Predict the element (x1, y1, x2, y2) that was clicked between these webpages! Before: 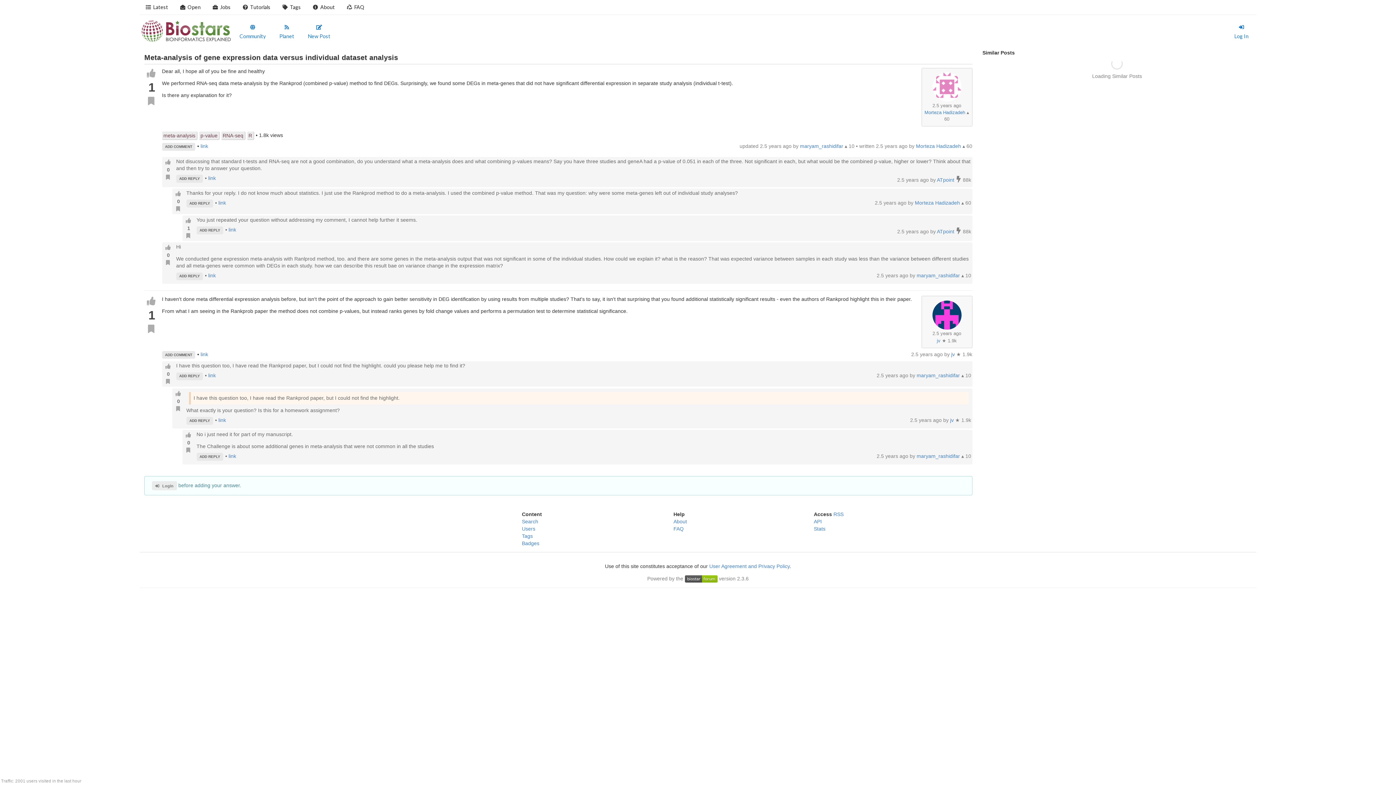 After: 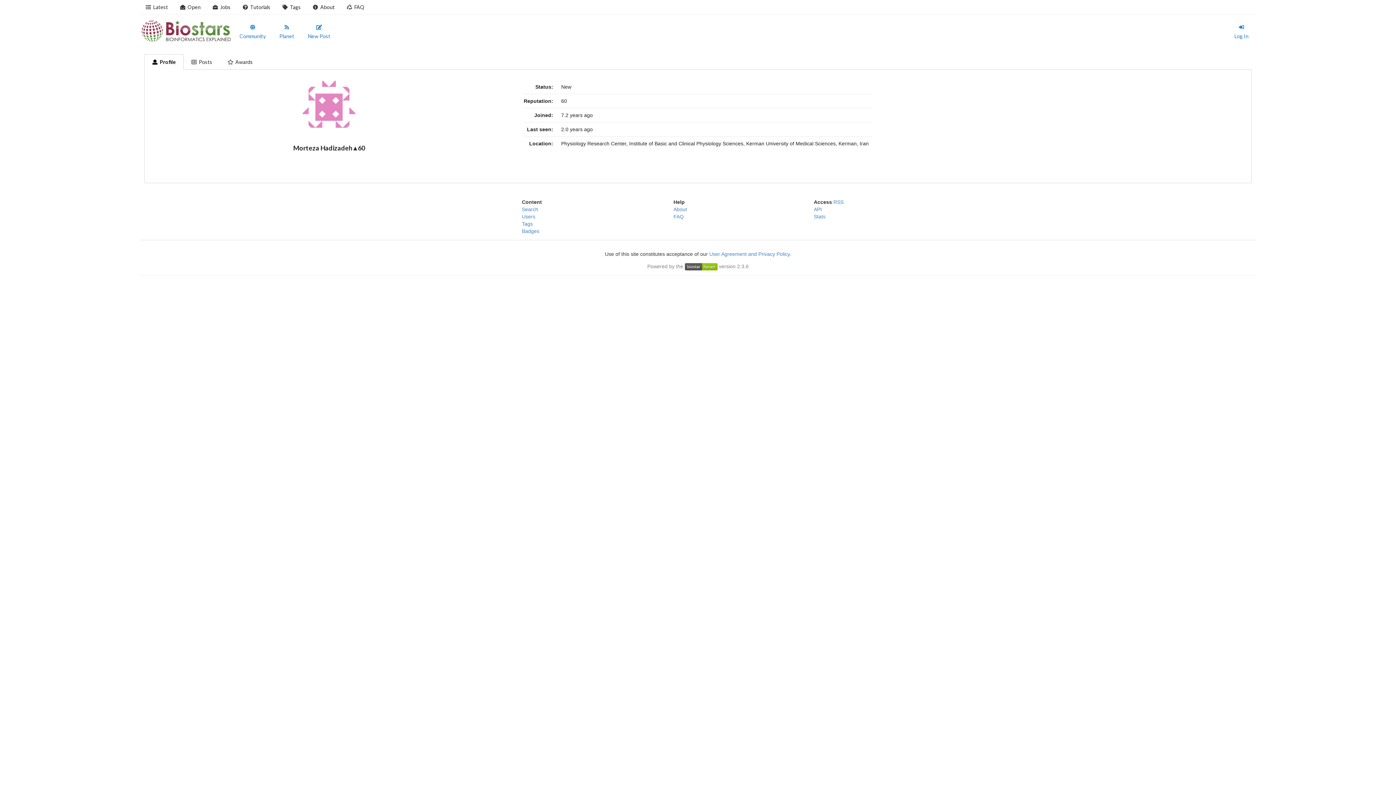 Action: bbox: (924, 109, 965, 115) label: Morteza Hadizadeh